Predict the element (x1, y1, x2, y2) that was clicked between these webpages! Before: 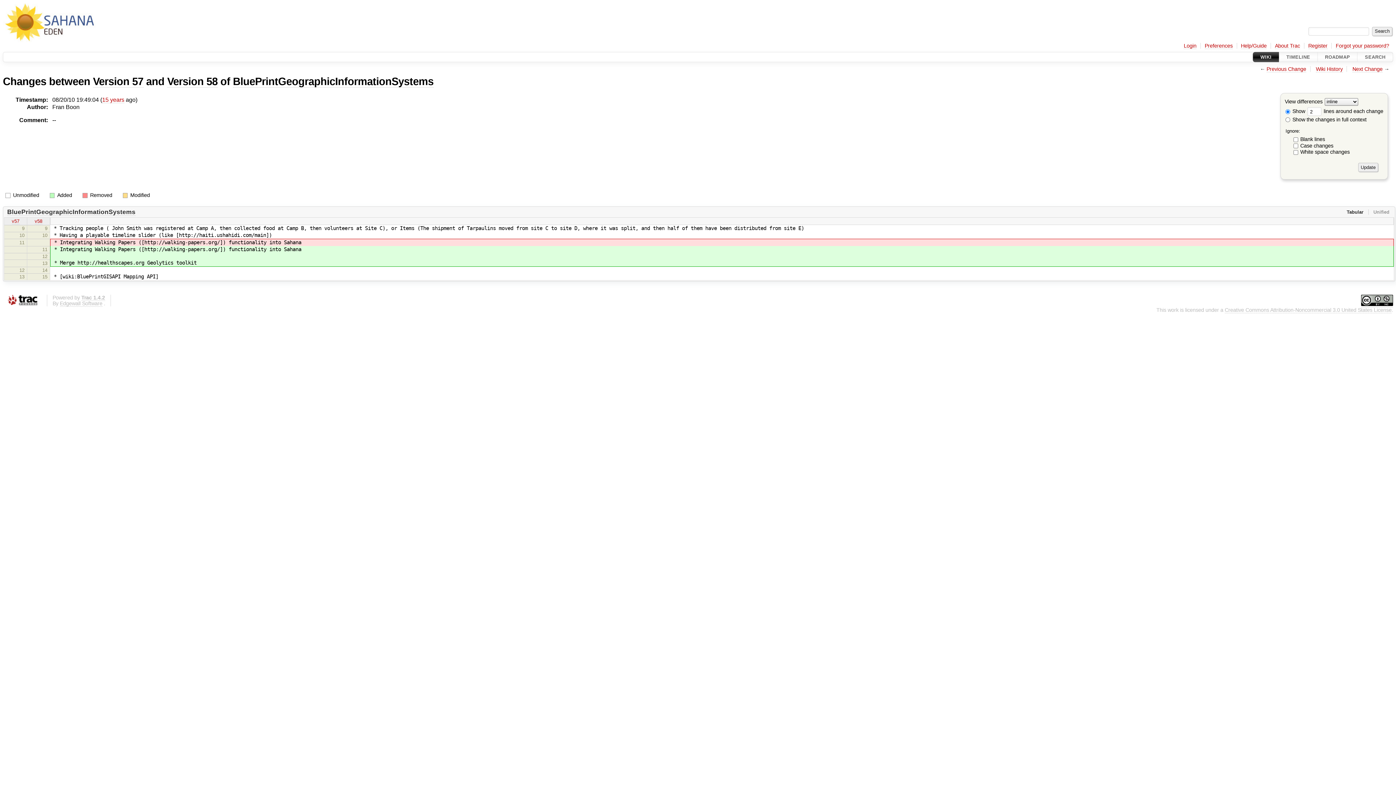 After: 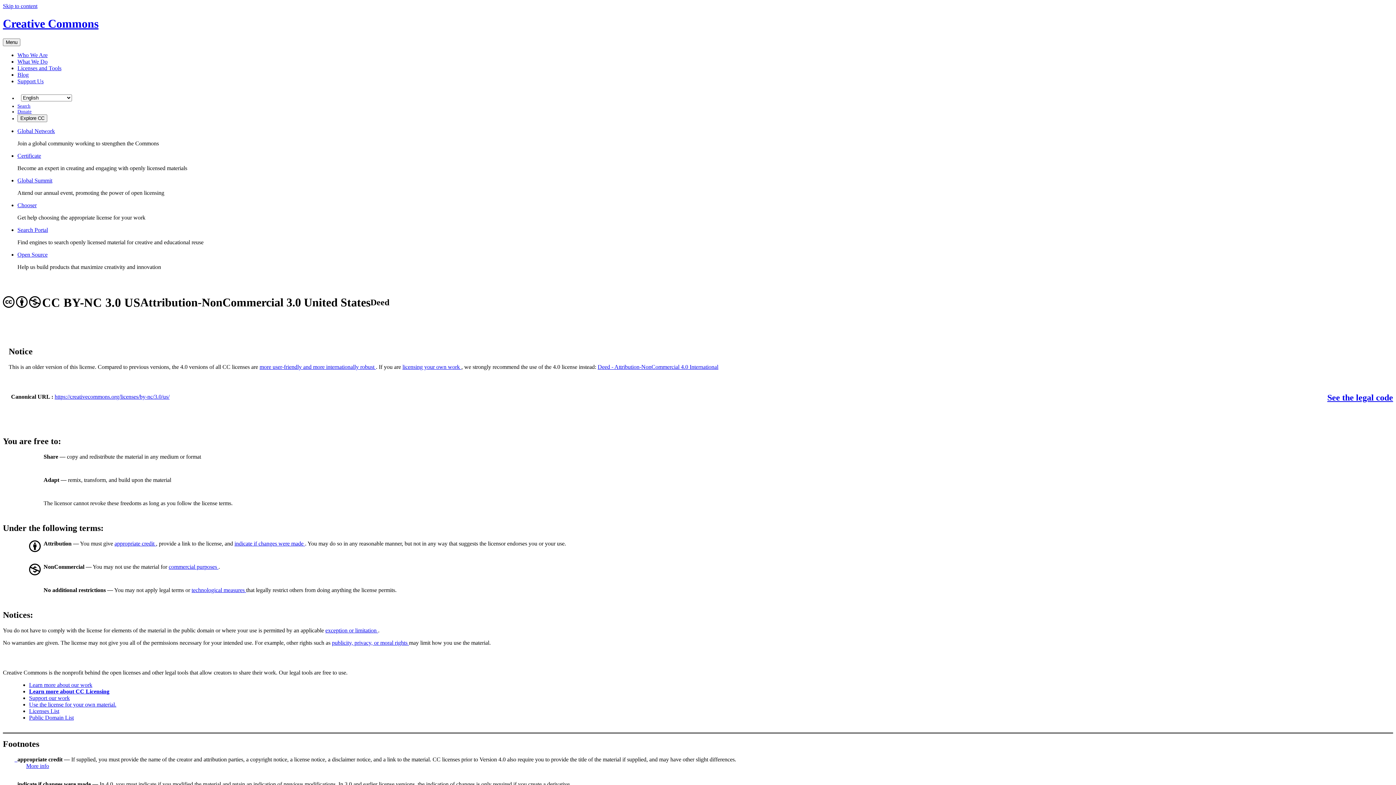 Action: bbox: (1225, 307, 1392, 313) label: Creative Commons Attribution-Noncommercial 3.0 United States License